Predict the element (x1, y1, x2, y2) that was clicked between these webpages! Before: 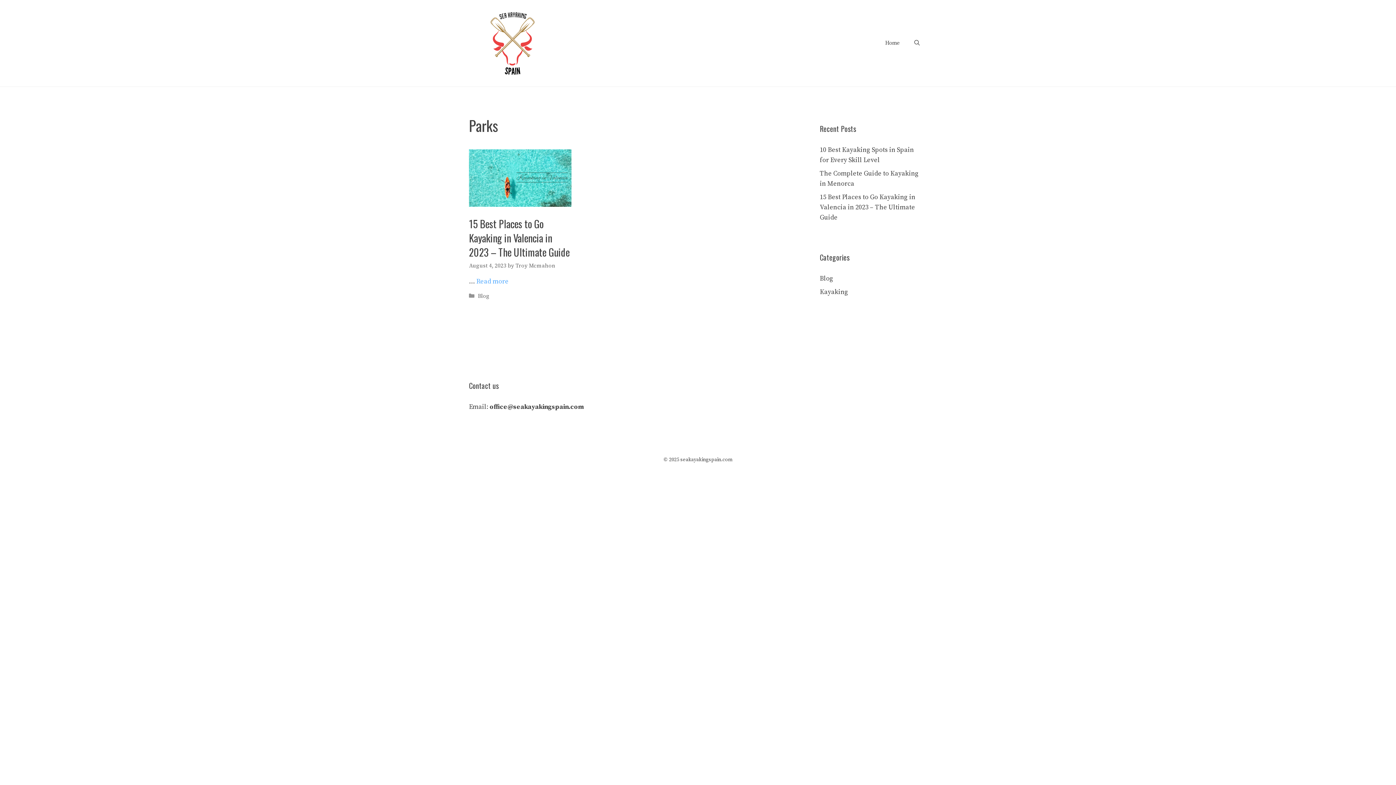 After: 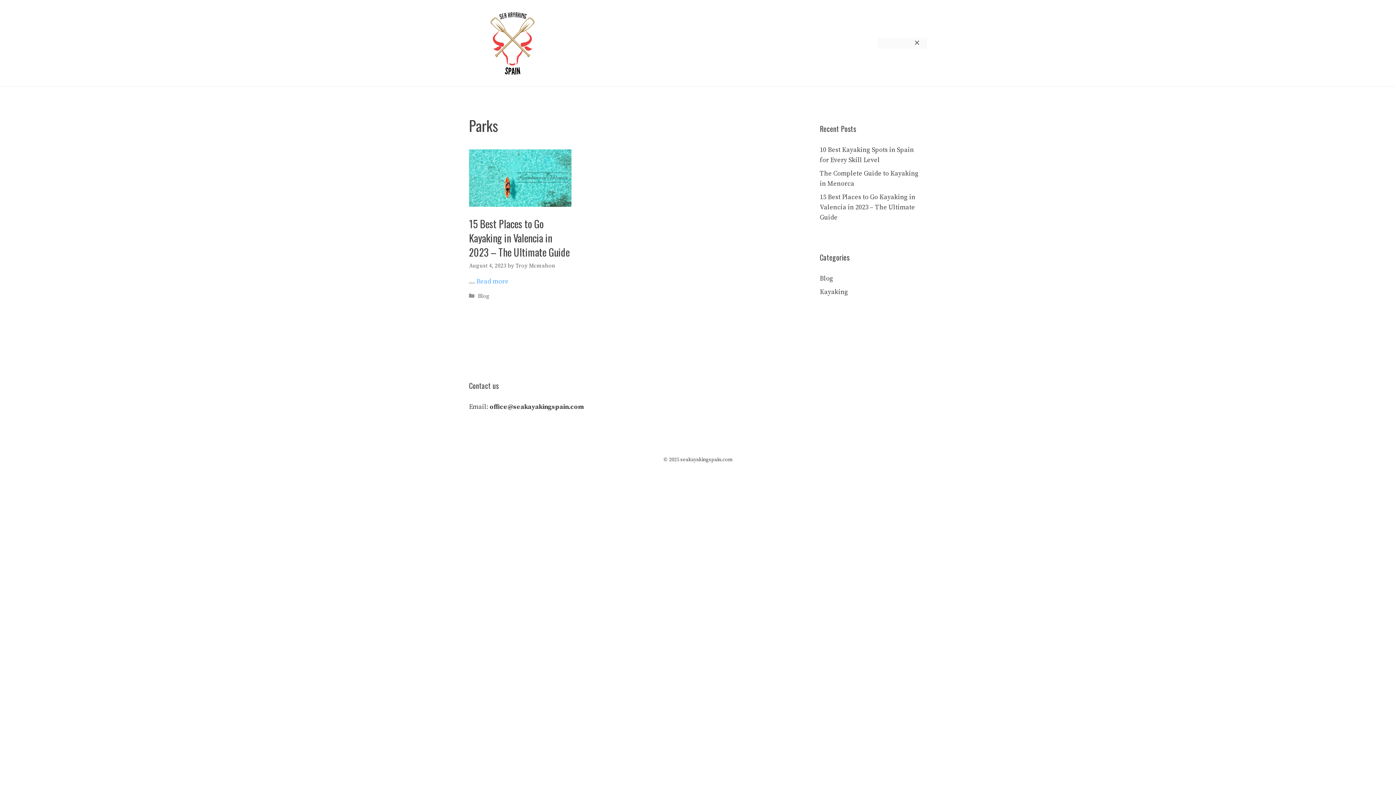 Action: label: Open Search Bar bbox: (907, 37, 927, 48)